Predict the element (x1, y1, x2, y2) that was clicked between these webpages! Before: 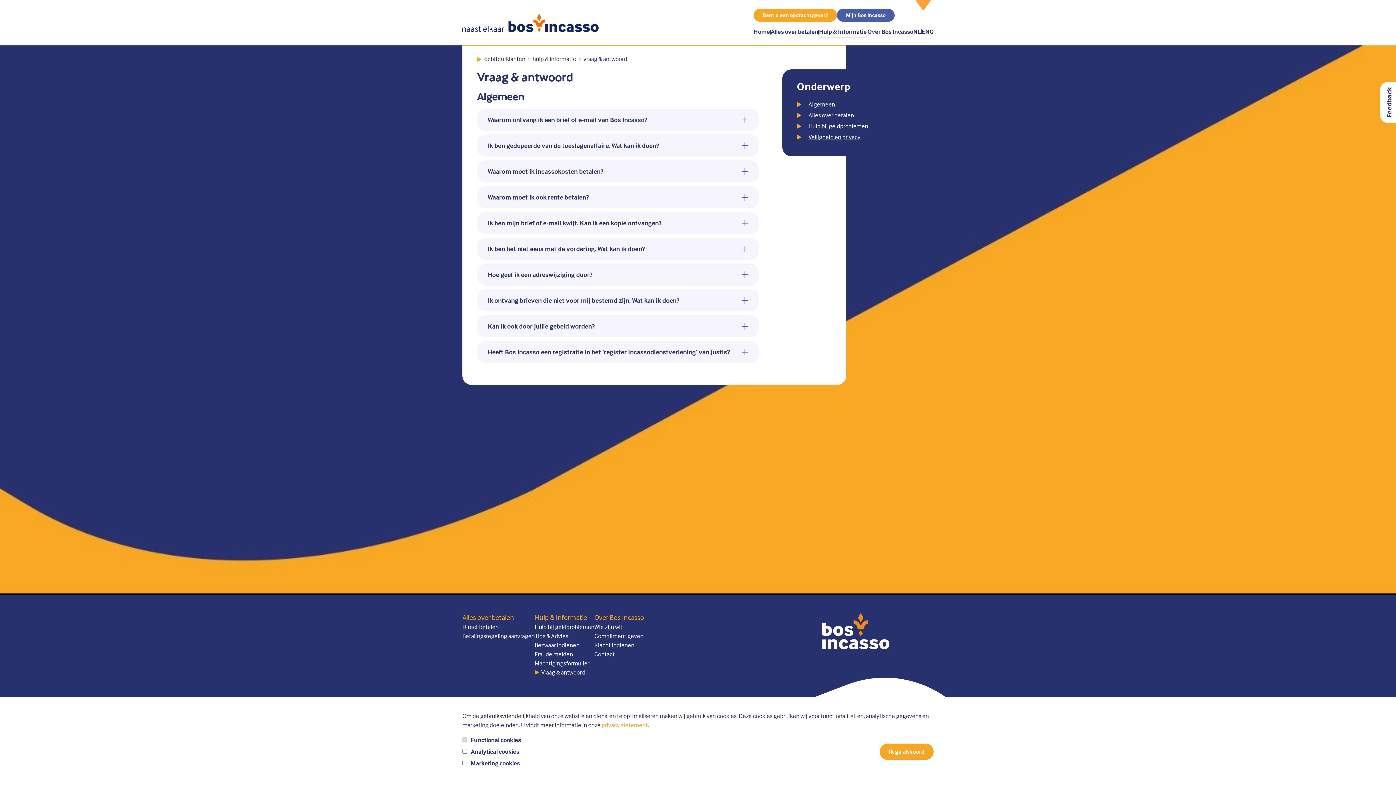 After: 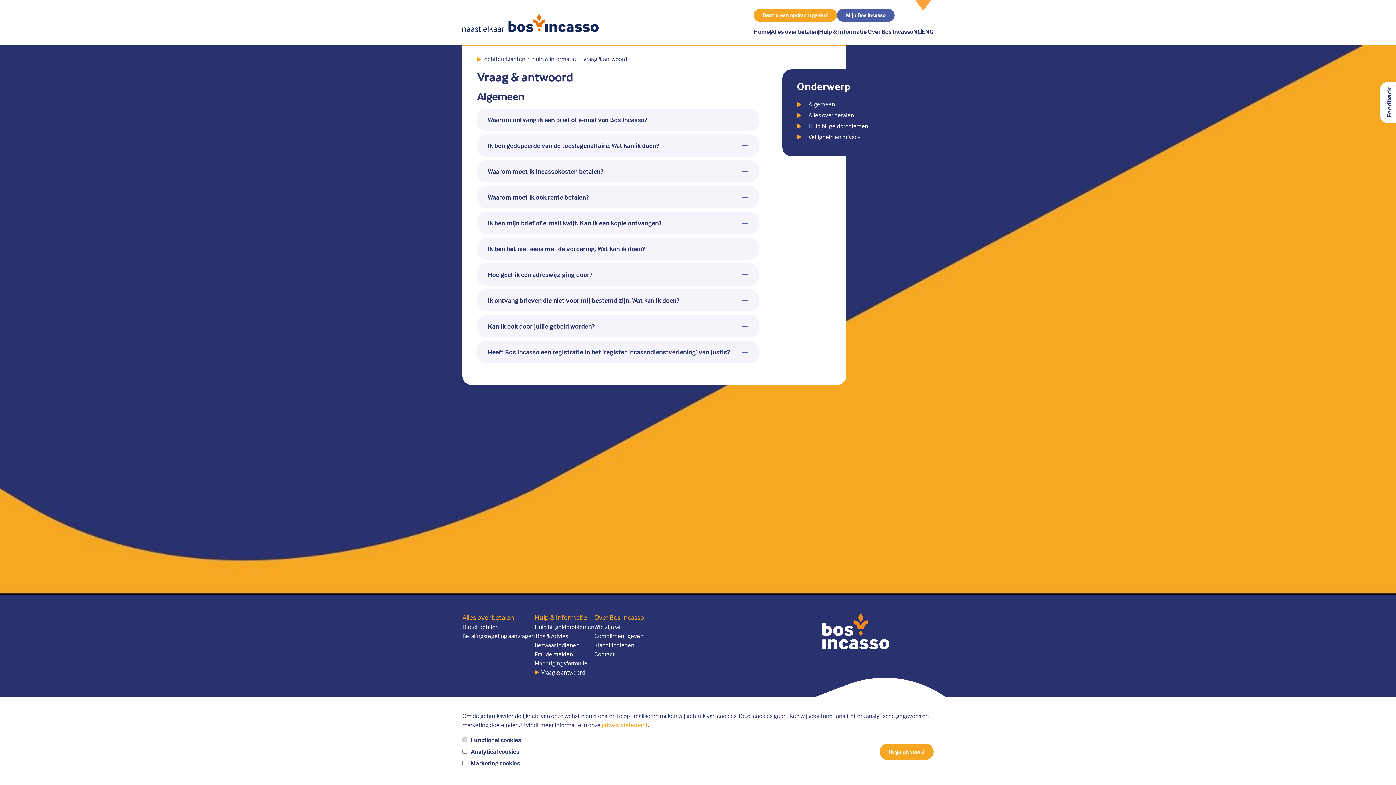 Action: bbox: (583, 54, 627, 63) label: vraag & antwoord